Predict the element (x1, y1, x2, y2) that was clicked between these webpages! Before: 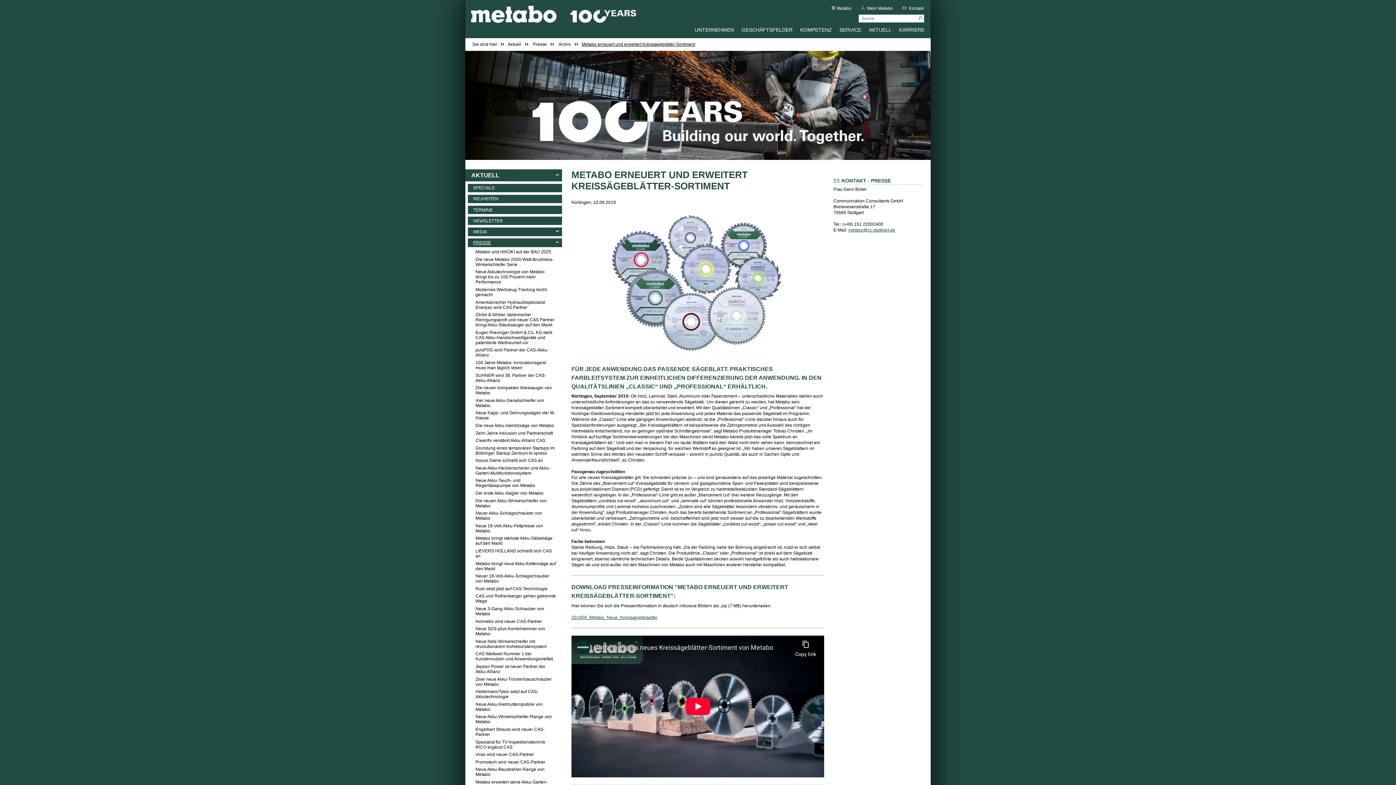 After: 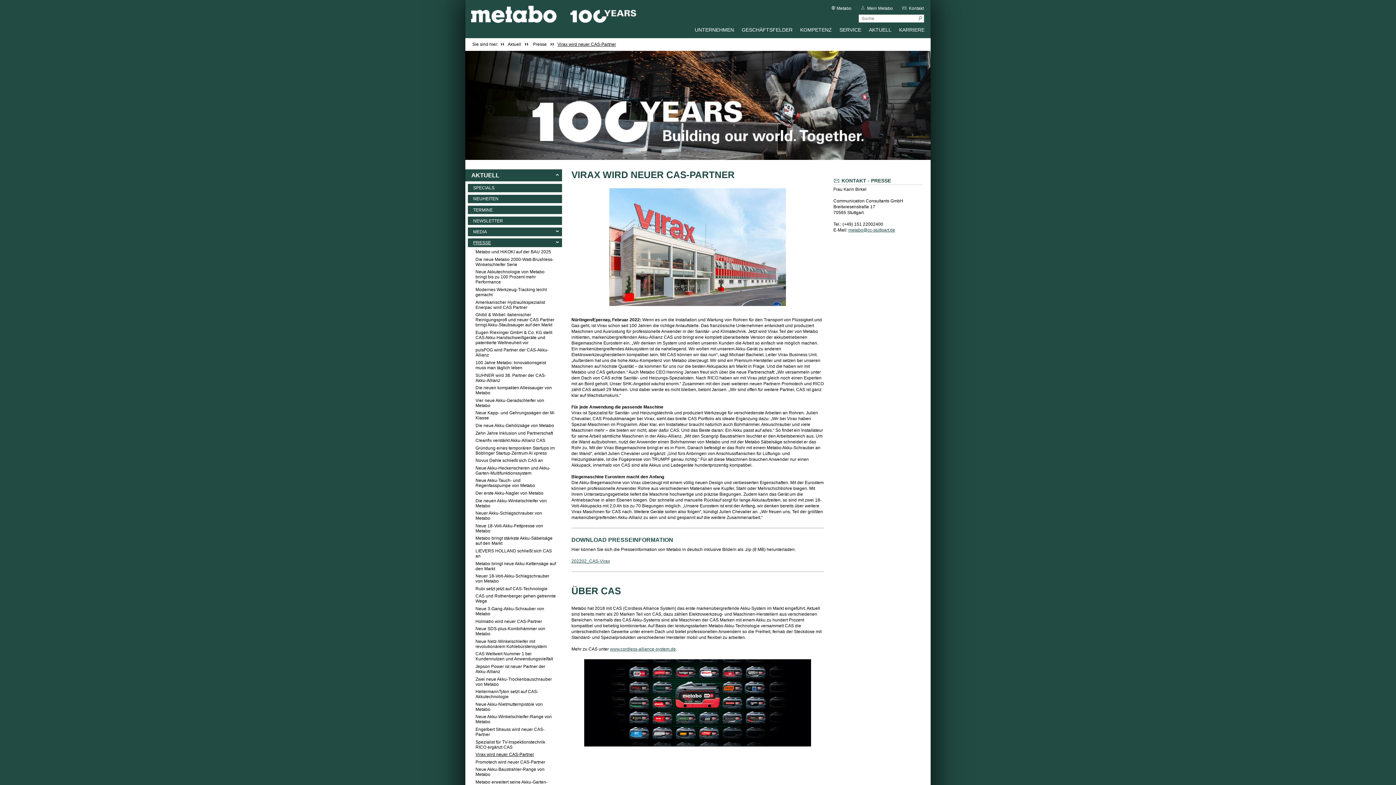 Action: bbox: (470, 752, 562, 757) label: Virax wird neuer CAS-Partner